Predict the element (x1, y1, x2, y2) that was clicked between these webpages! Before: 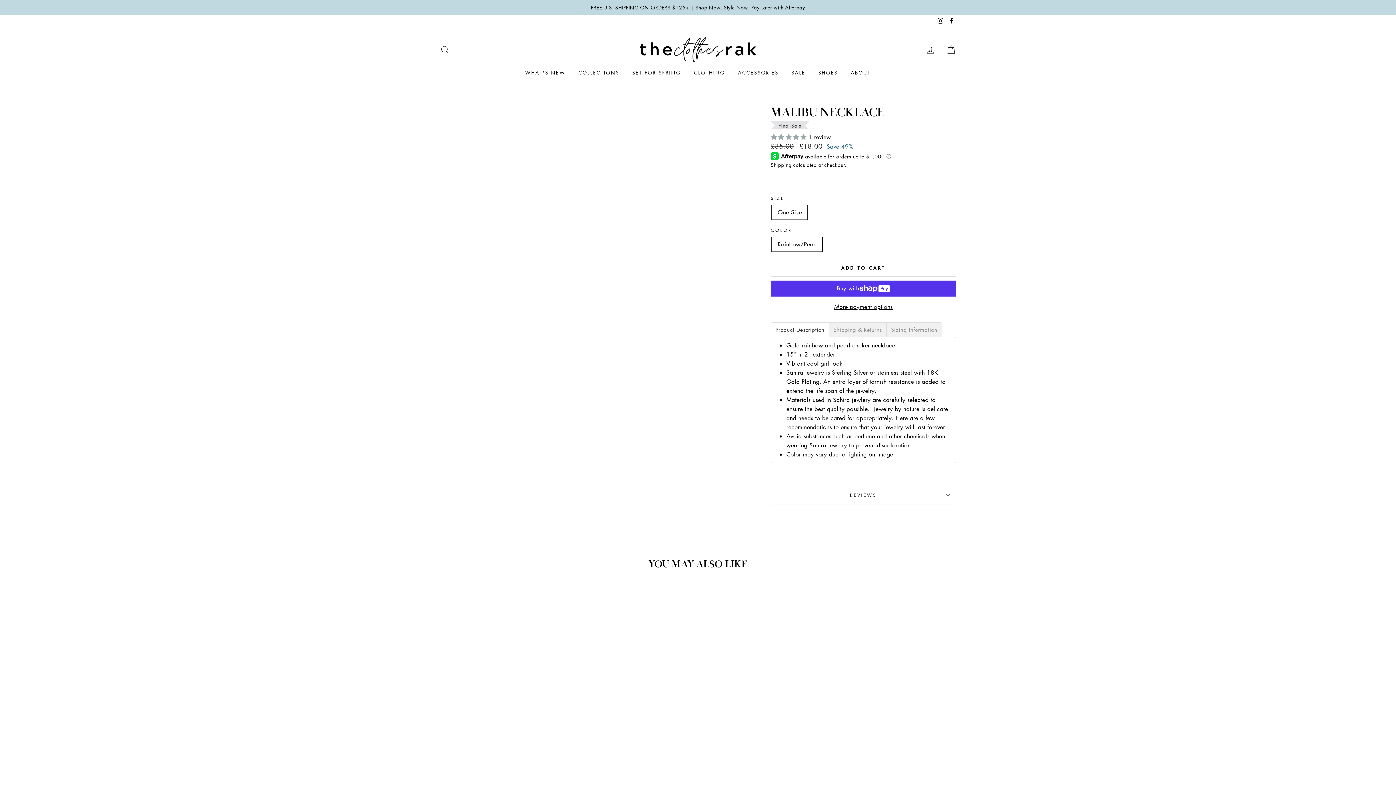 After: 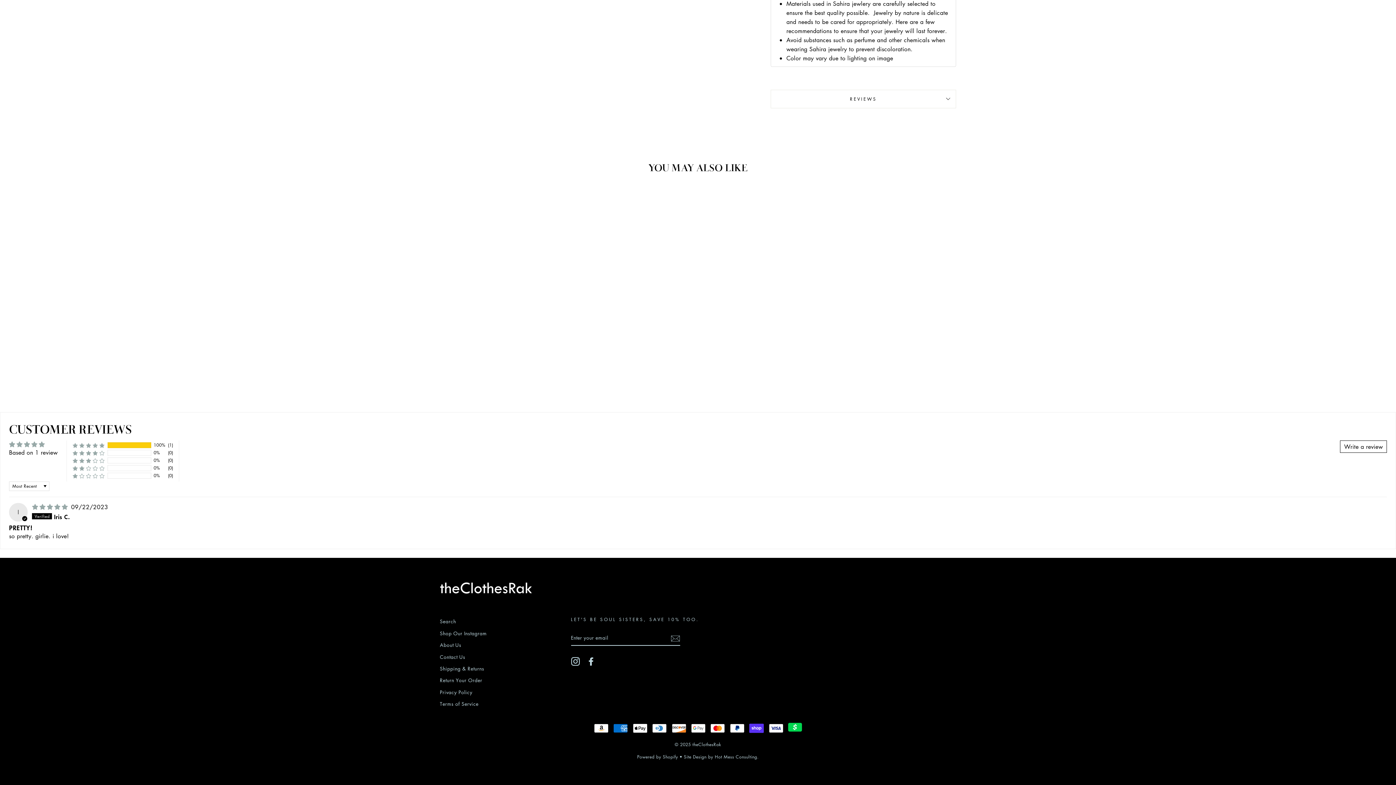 Action: label: 5.00 stars bbox: (458, 742, 495, 750)